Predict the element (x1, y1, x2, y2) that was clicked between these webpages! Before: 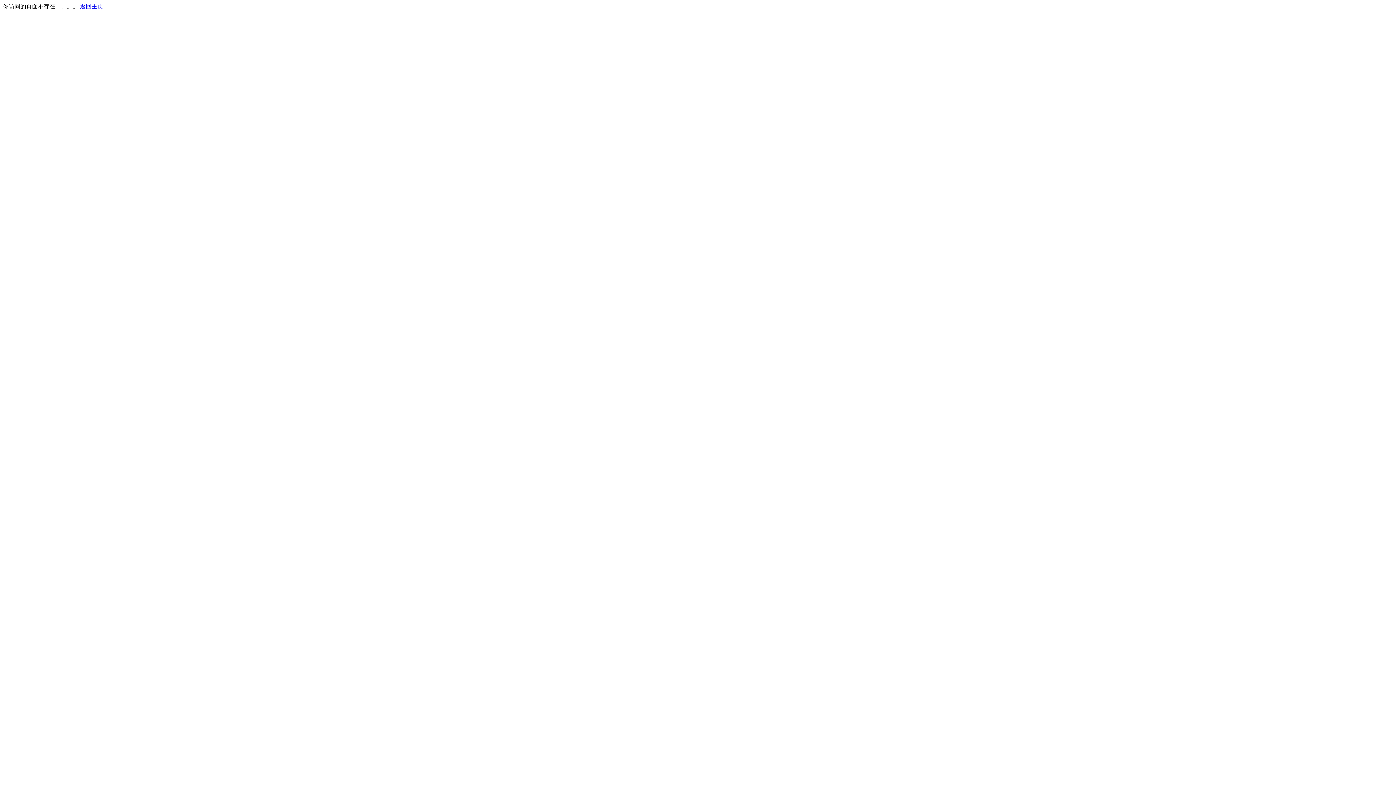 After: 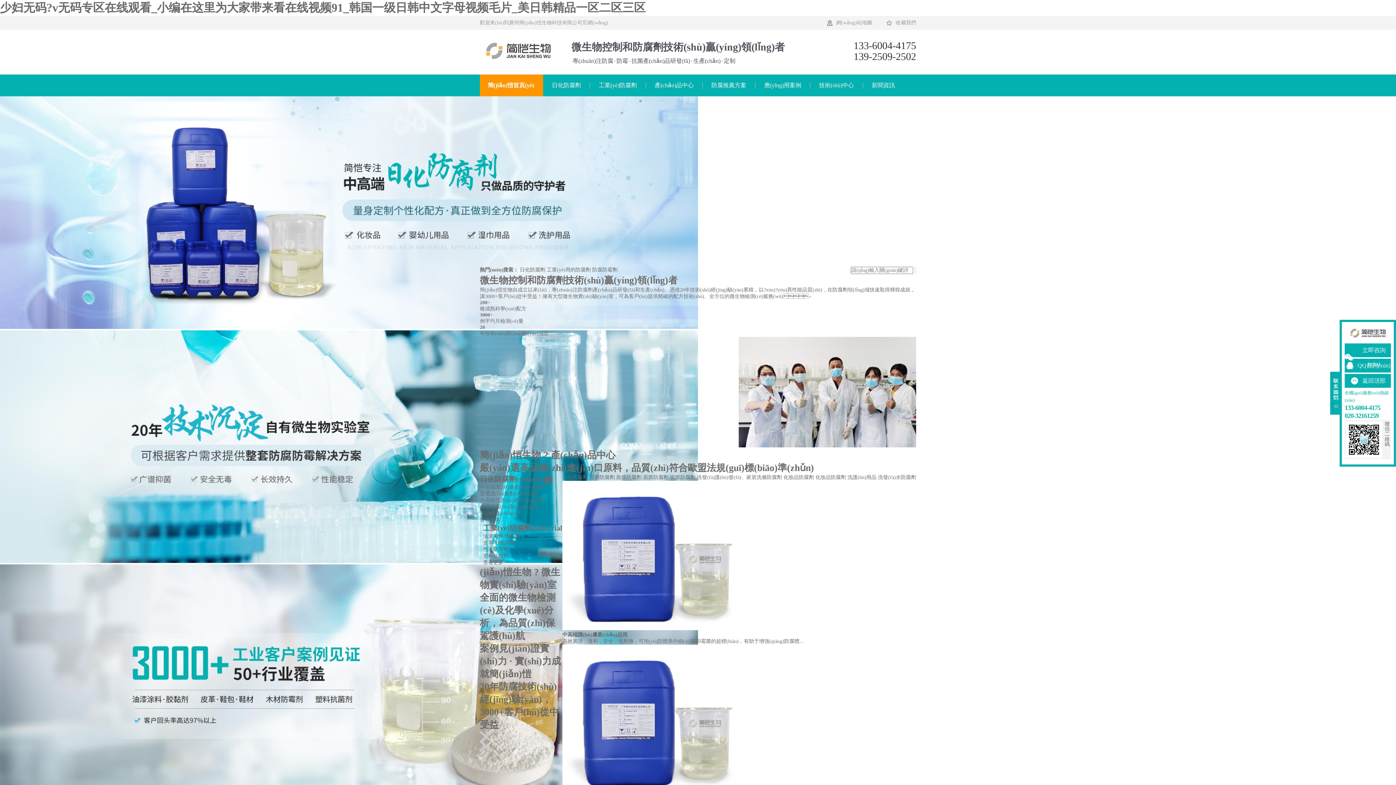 Action: bbox: (80, 3, 103, 9) label: 返回主页